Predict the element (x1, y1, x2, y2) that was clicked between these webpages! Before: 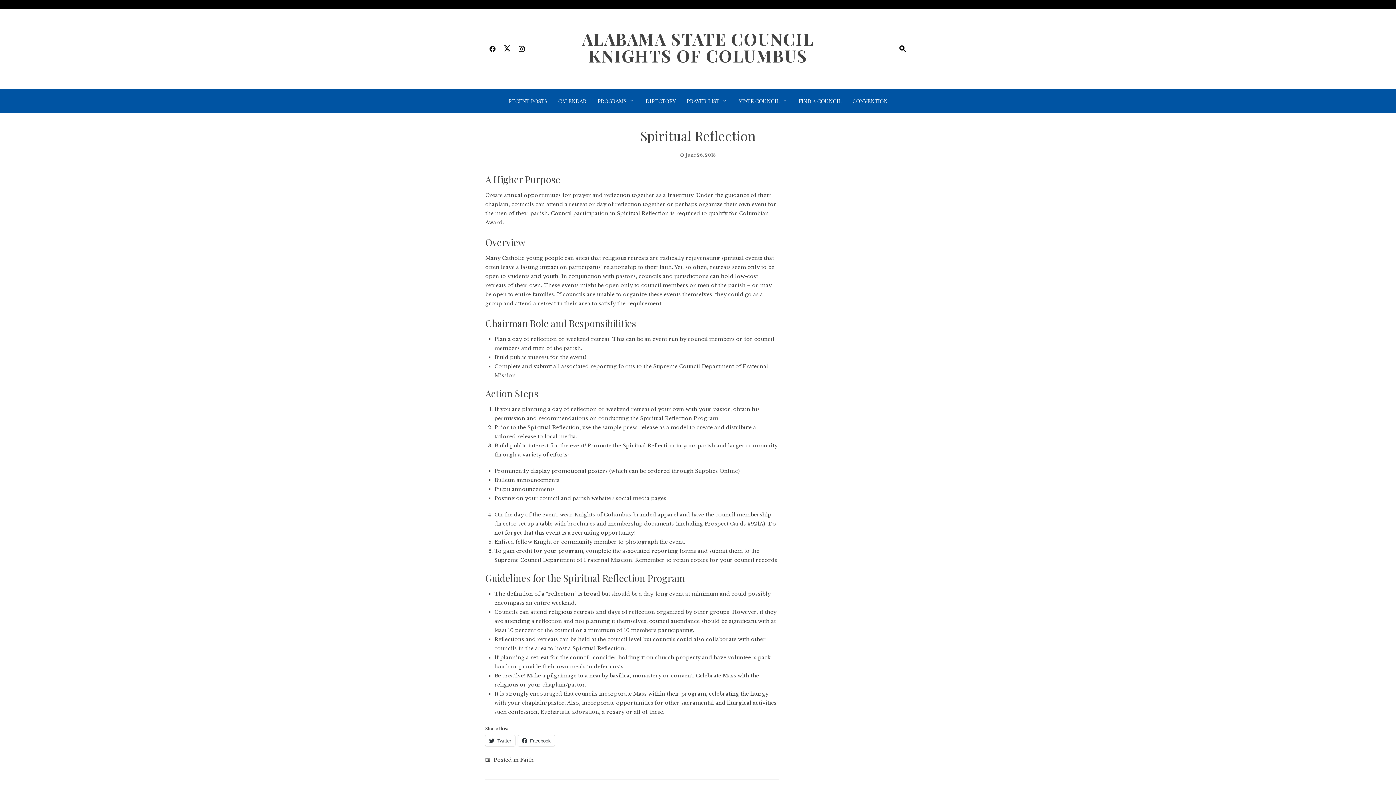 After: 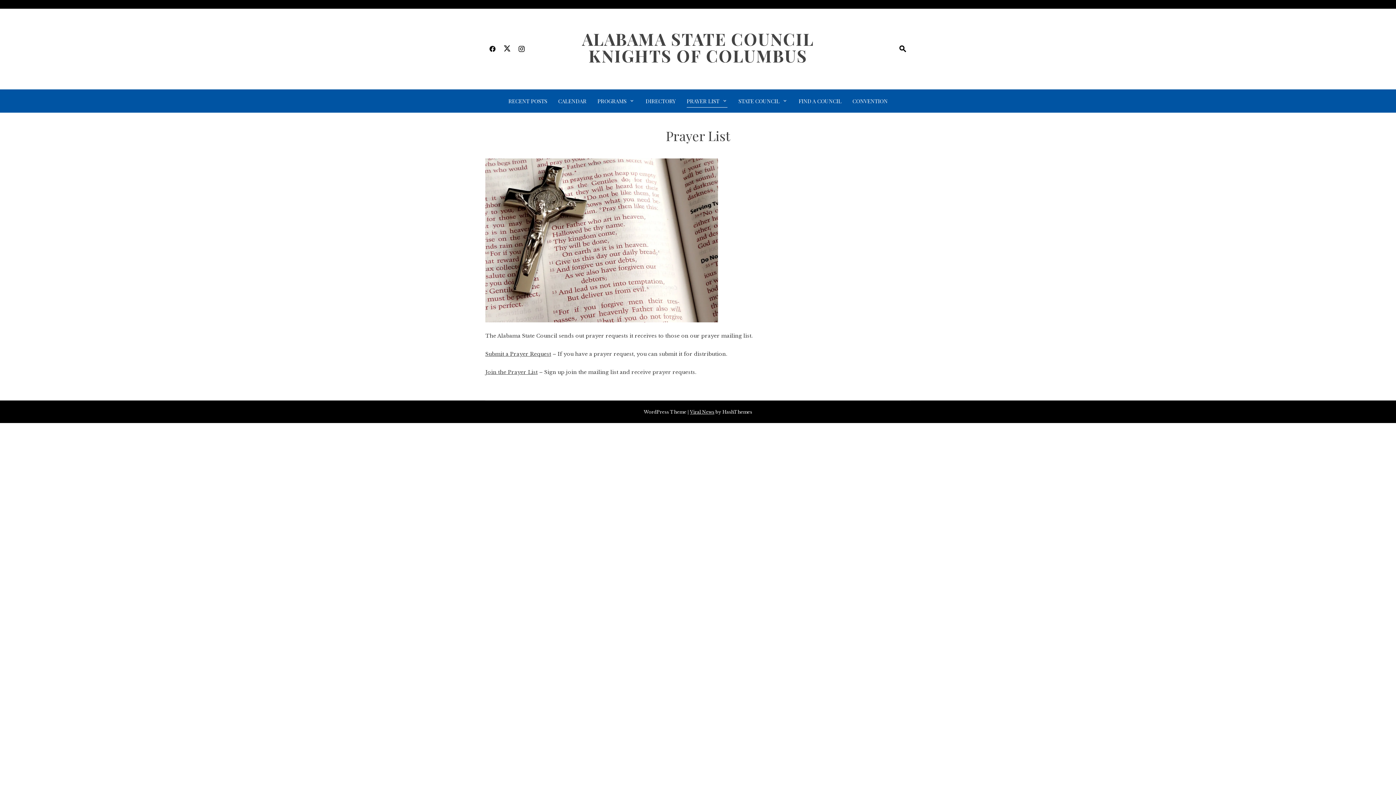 Action: label: PRAYER LIST bbox: (686, 95, 727, 106)